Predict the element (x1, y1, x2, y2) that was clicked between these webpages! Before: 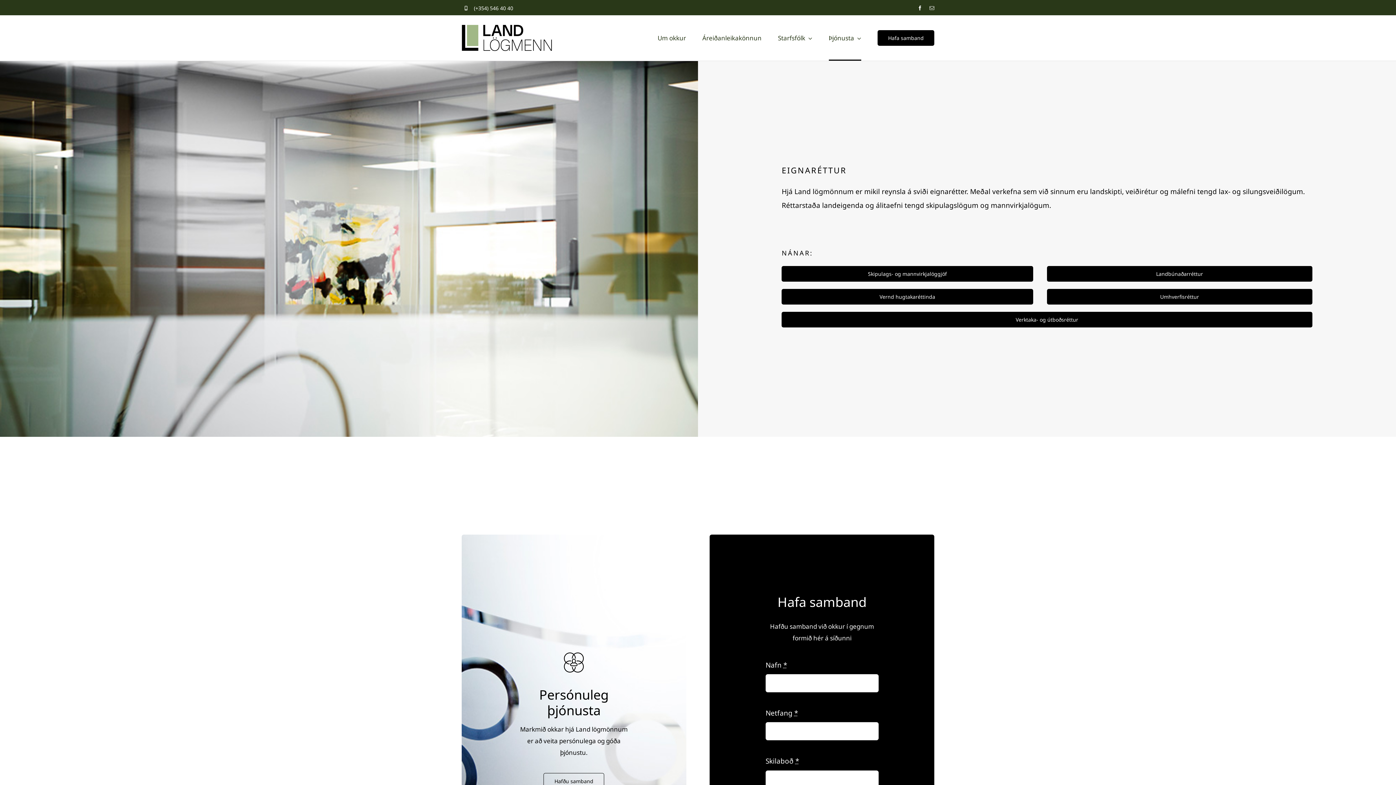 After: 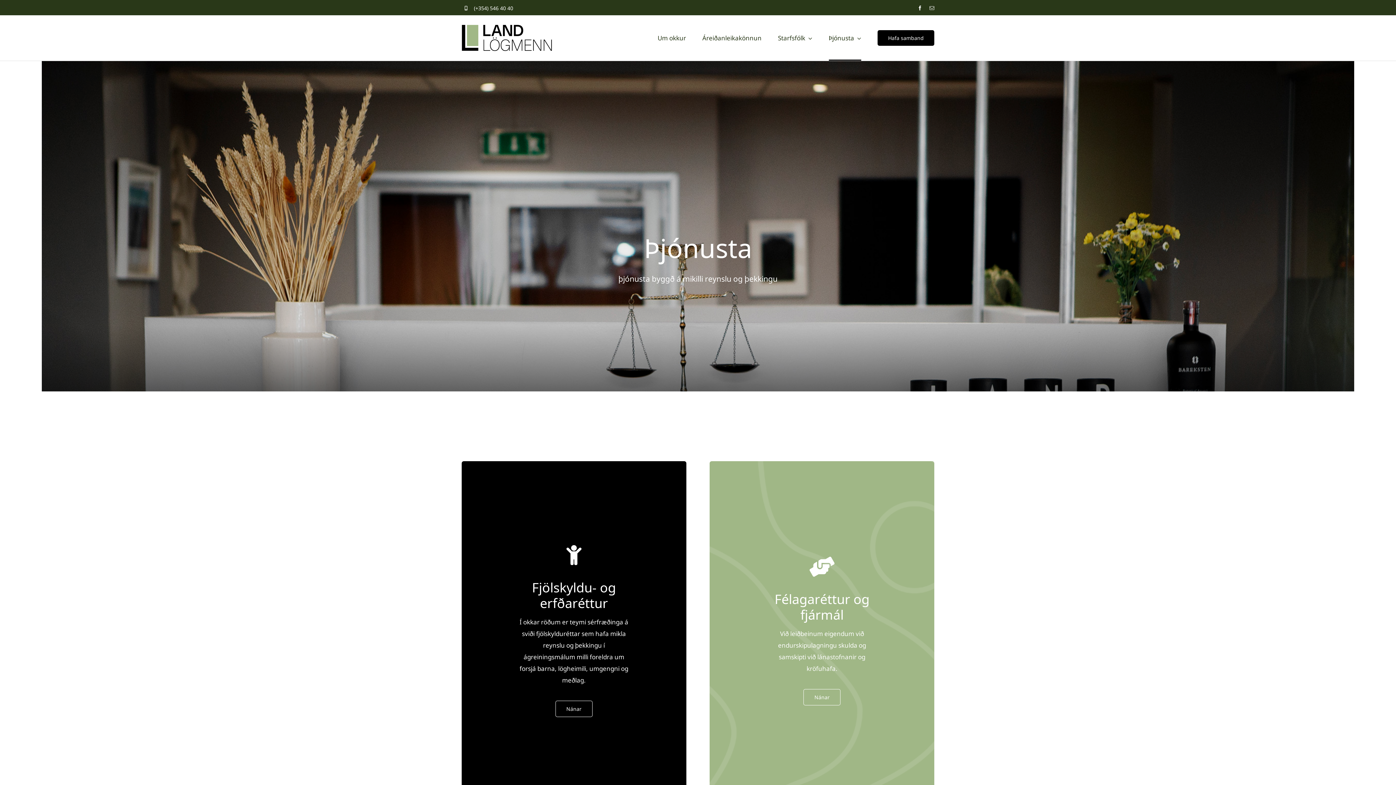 Action: label: Þjónusta bbox: (828, 15, 861, 60)